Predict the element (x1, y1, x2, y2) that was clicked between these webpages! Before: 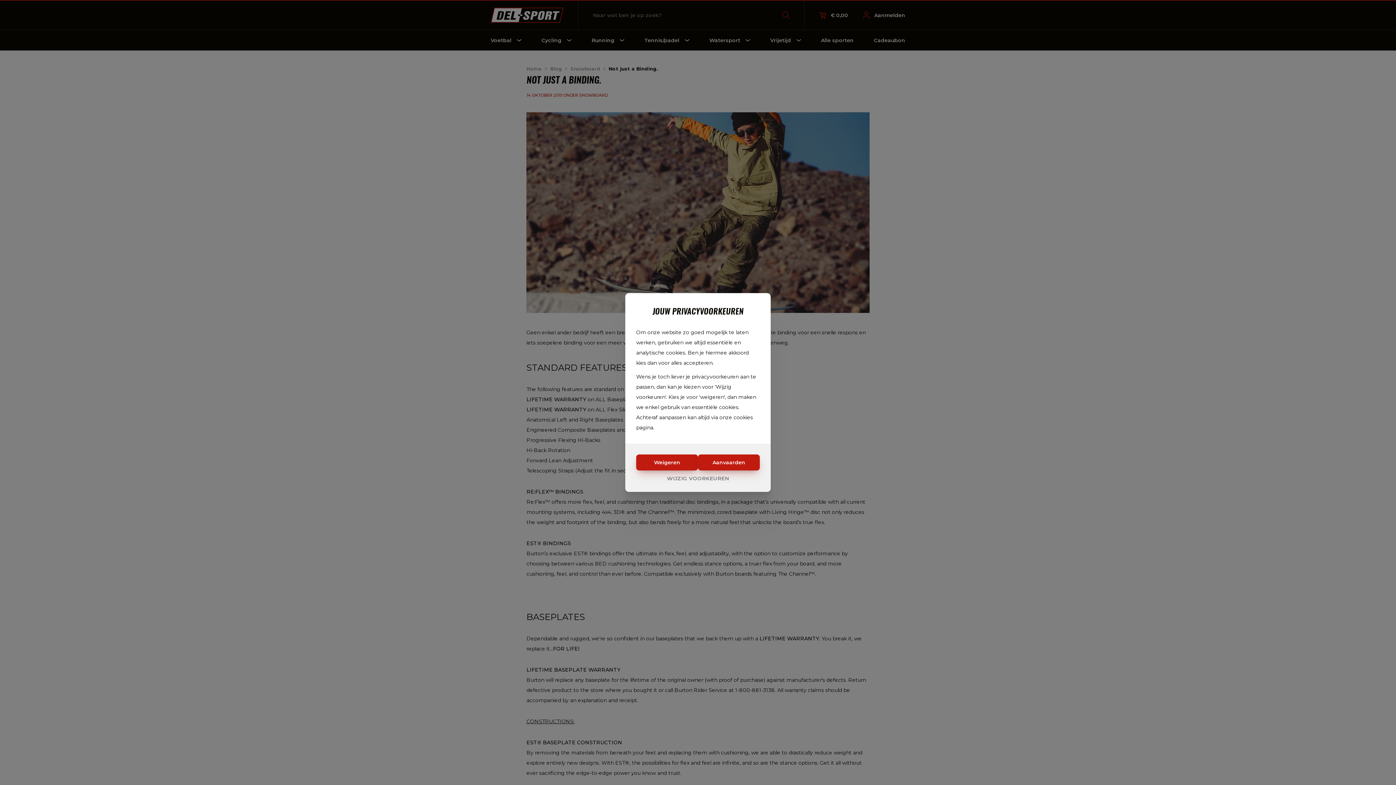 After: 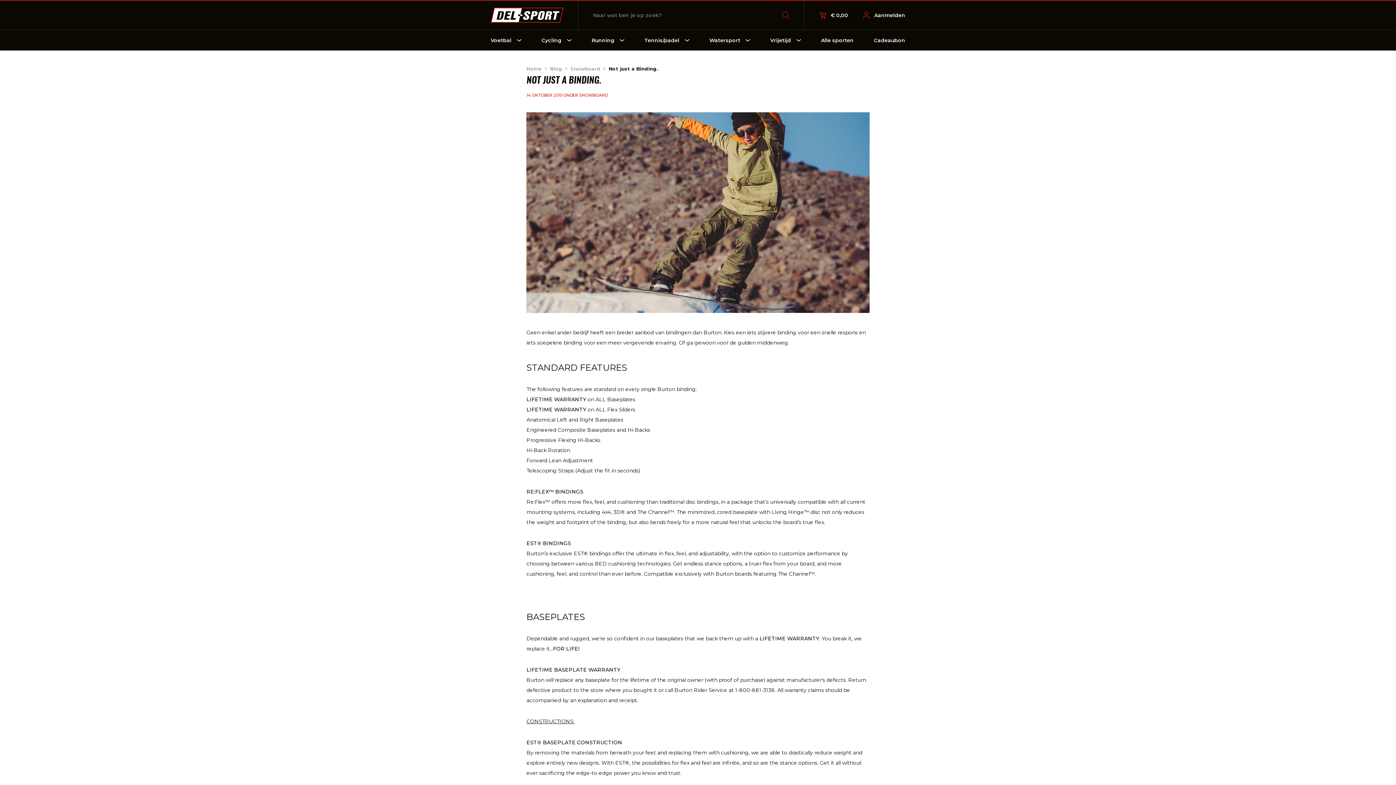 Action: bbox: (698, 454, 760, 470) label: Aanvaarden